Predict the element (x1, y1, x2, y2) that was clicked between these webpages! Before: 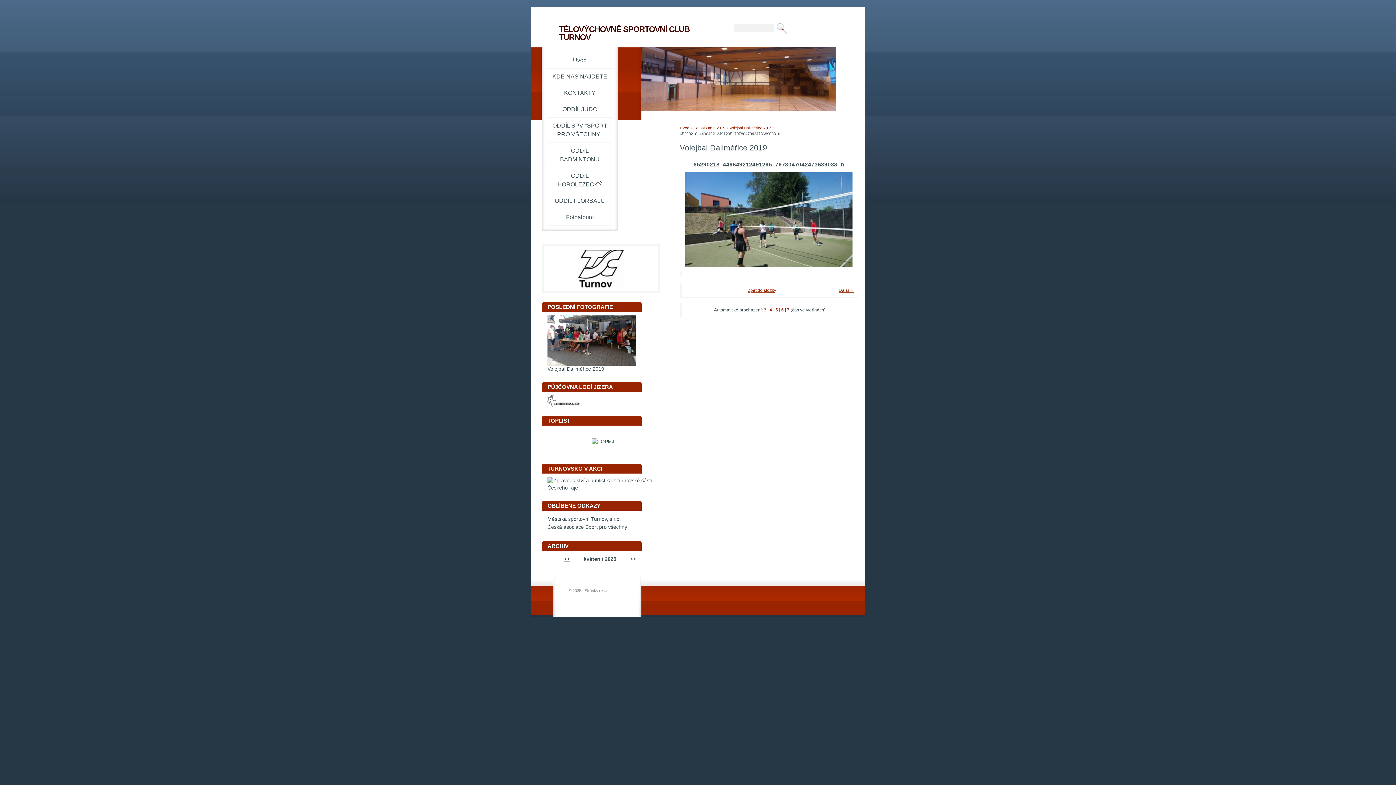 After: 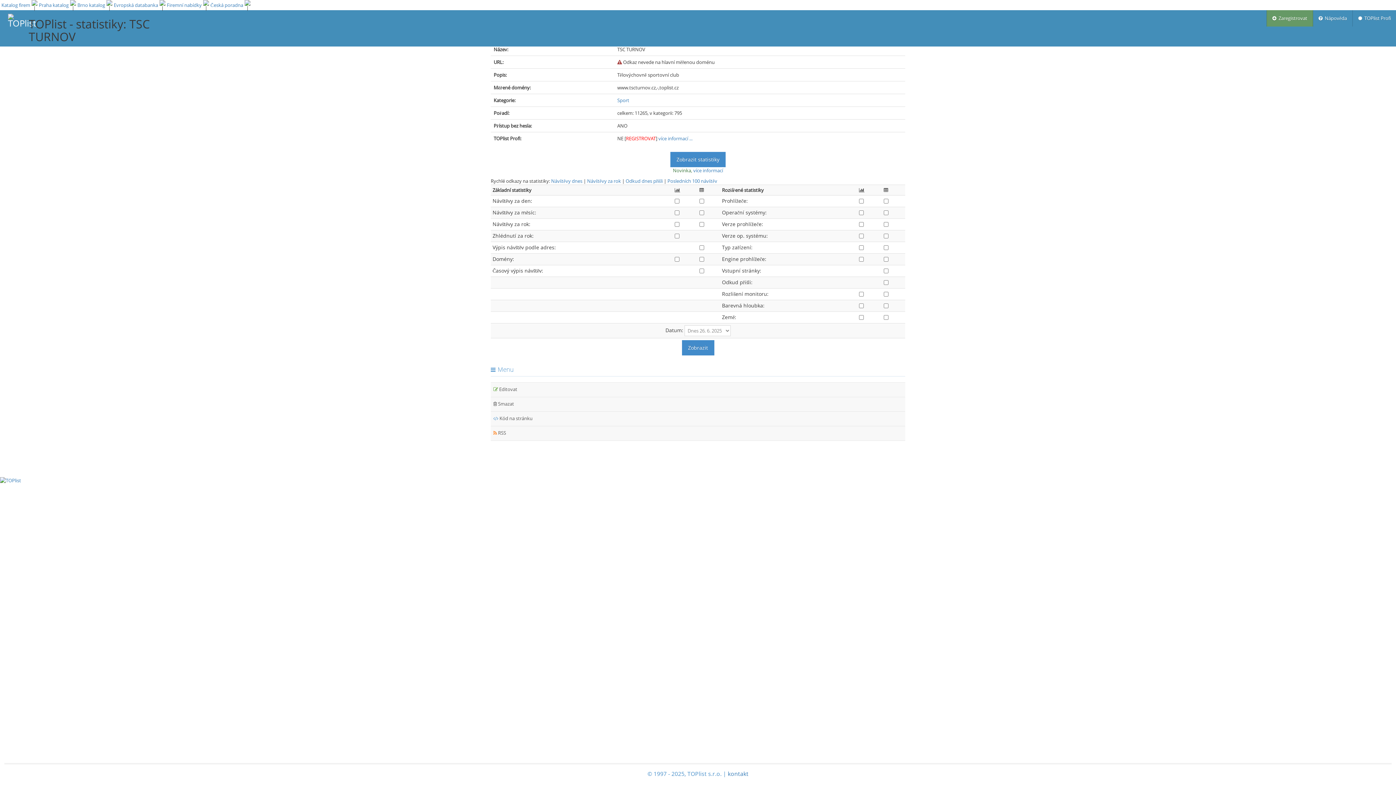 Action: bbox: (591, 439, 614, 444)